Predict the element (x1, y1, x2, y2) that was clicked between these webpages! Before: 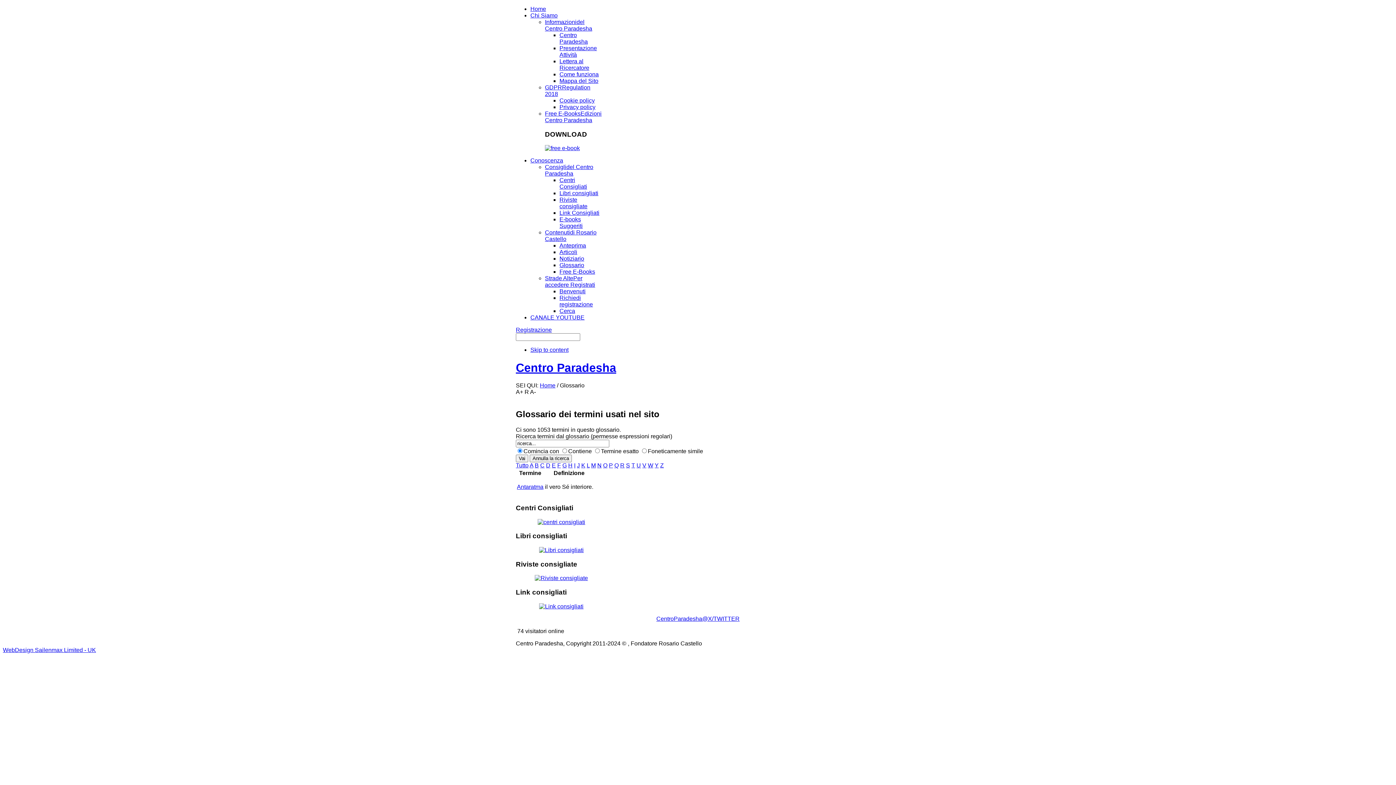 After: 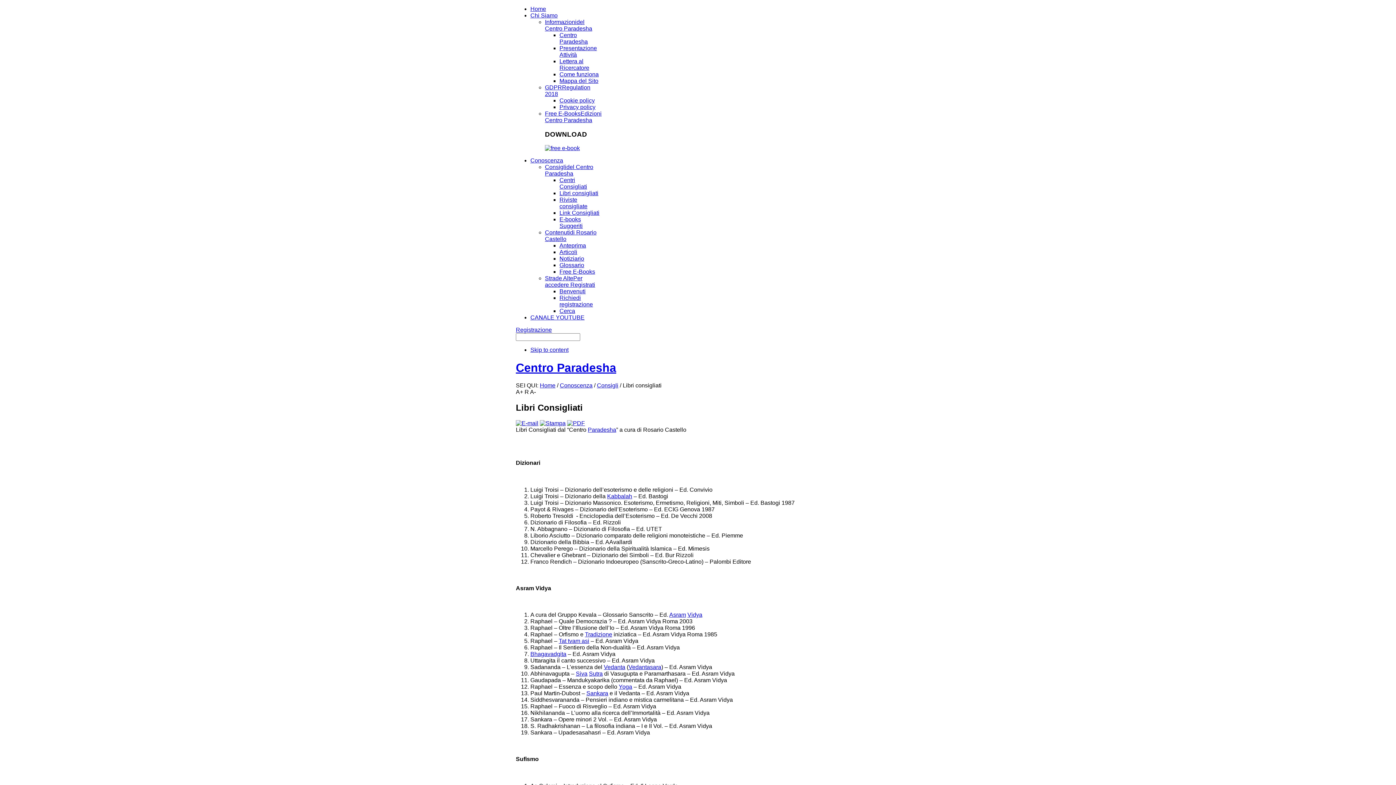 Action: bbox: (539, 547, 583, 553)